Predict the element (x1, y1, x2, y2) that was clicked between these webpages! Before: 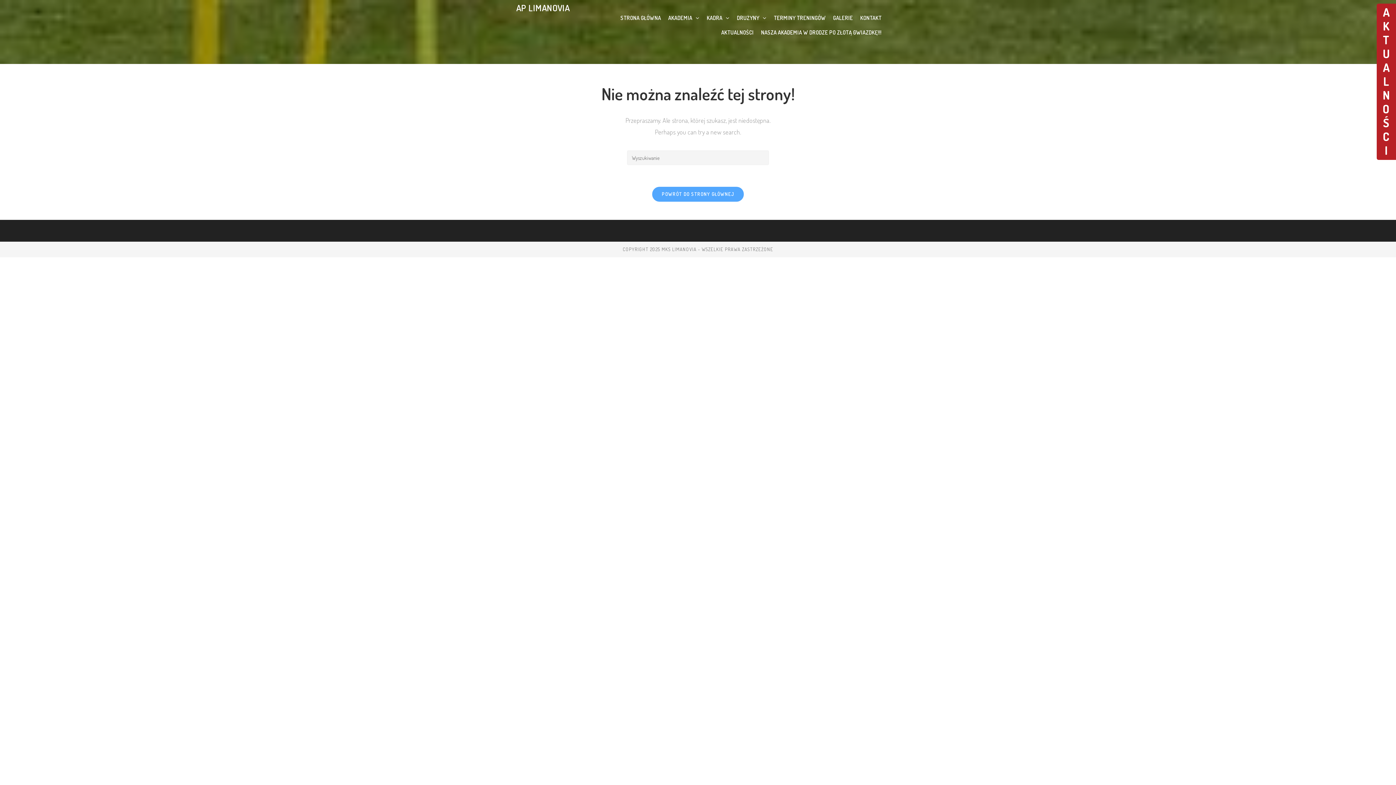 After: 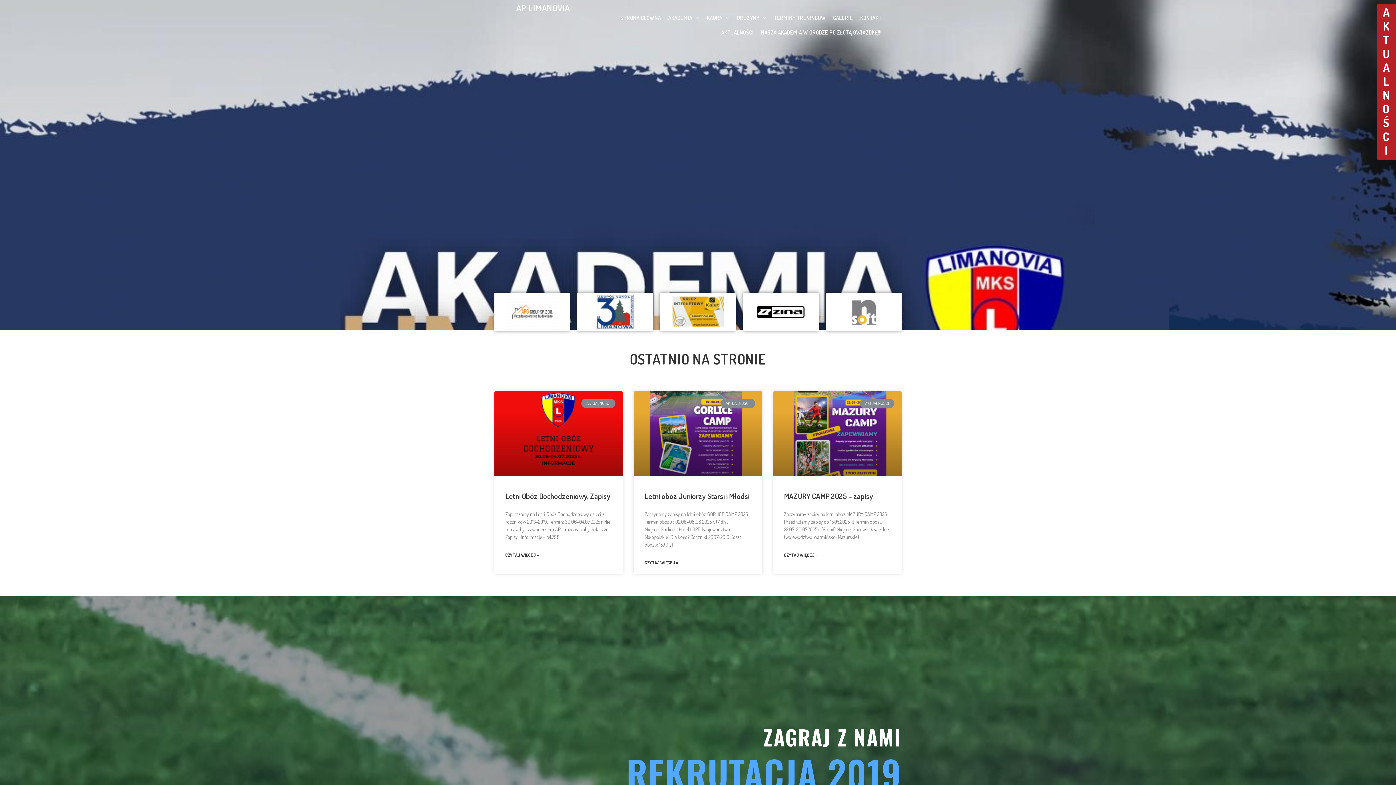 Action: bbox: (652, 186, 743, 201) label: POWRÓT DO STRONY GŁÓWNEJ